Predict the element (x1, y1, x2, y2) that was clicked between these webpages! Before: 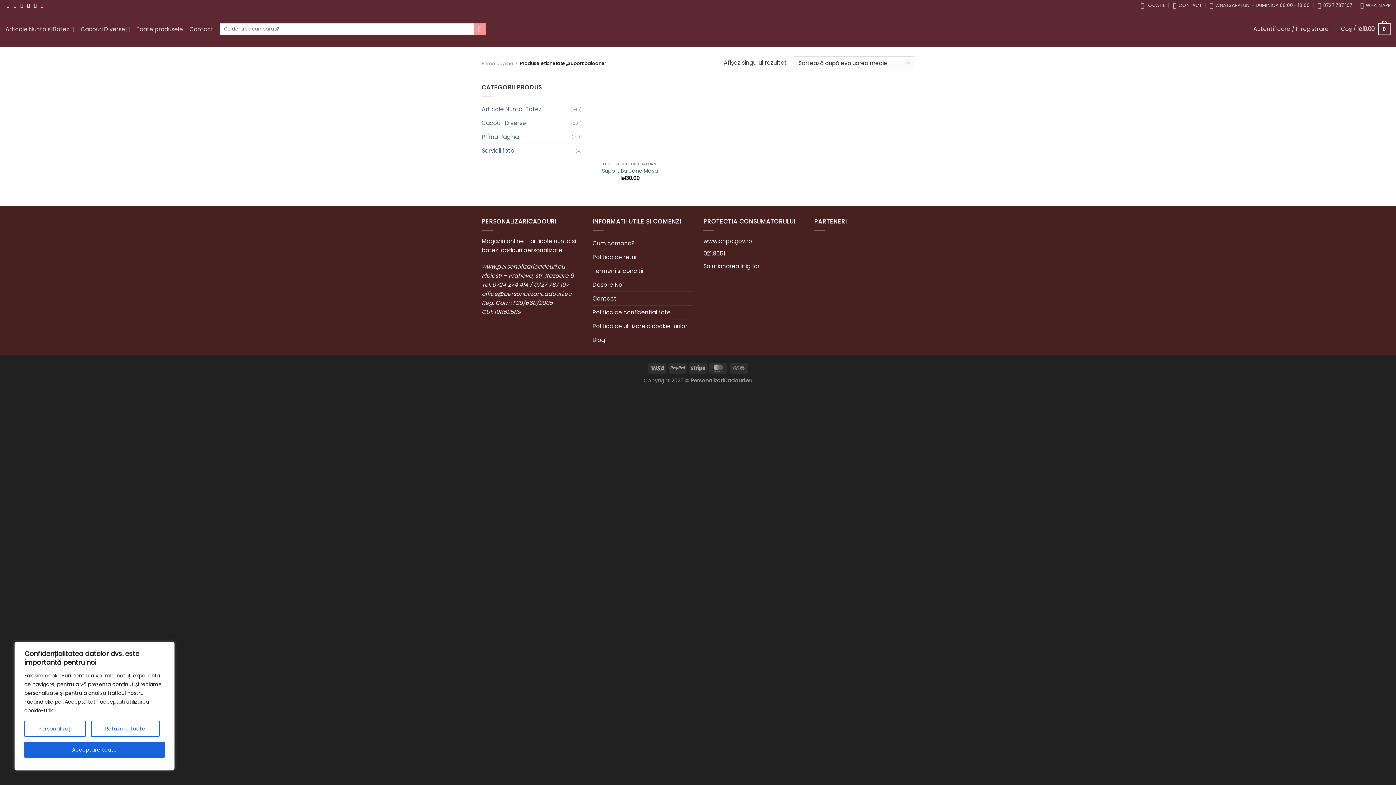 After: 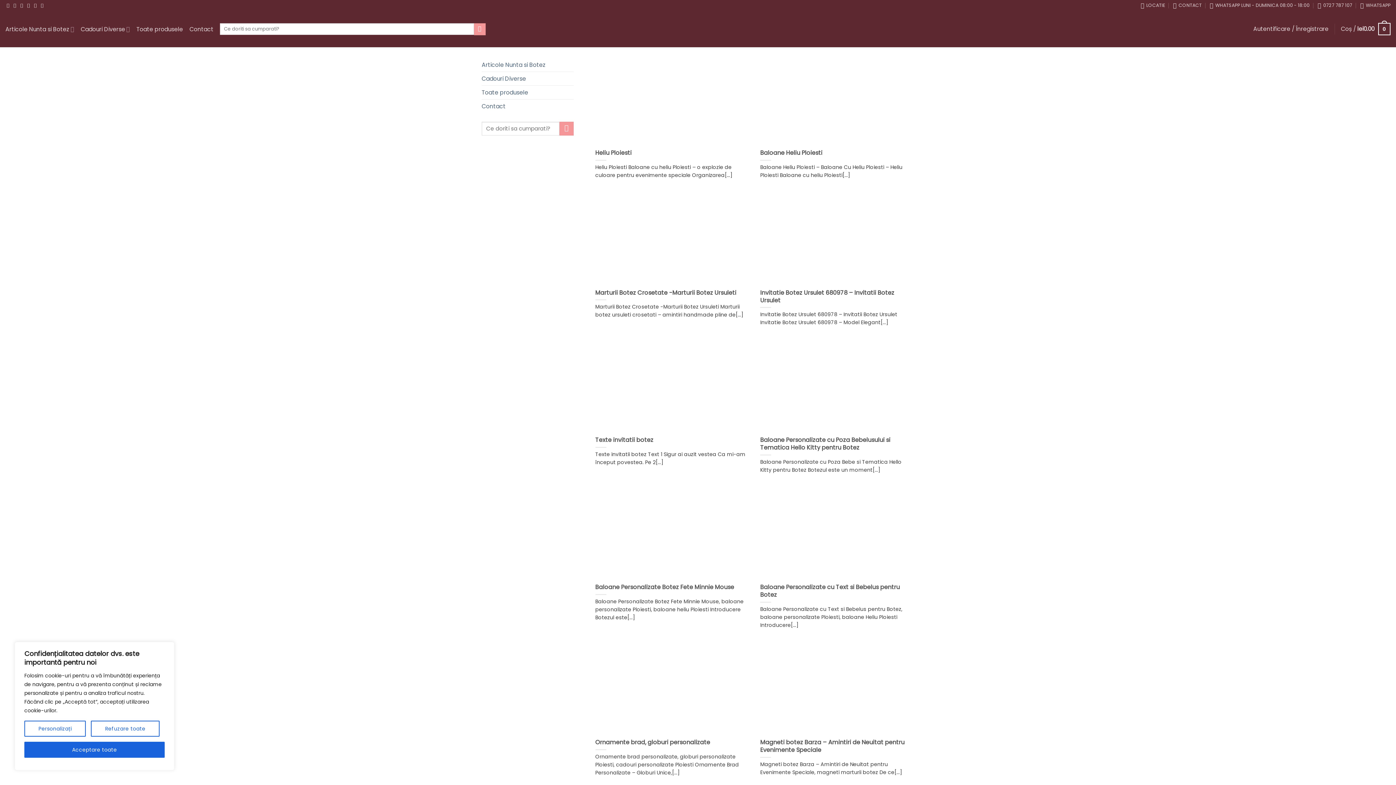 Action: bbox: (592, 333, 605, 346) label: Blog